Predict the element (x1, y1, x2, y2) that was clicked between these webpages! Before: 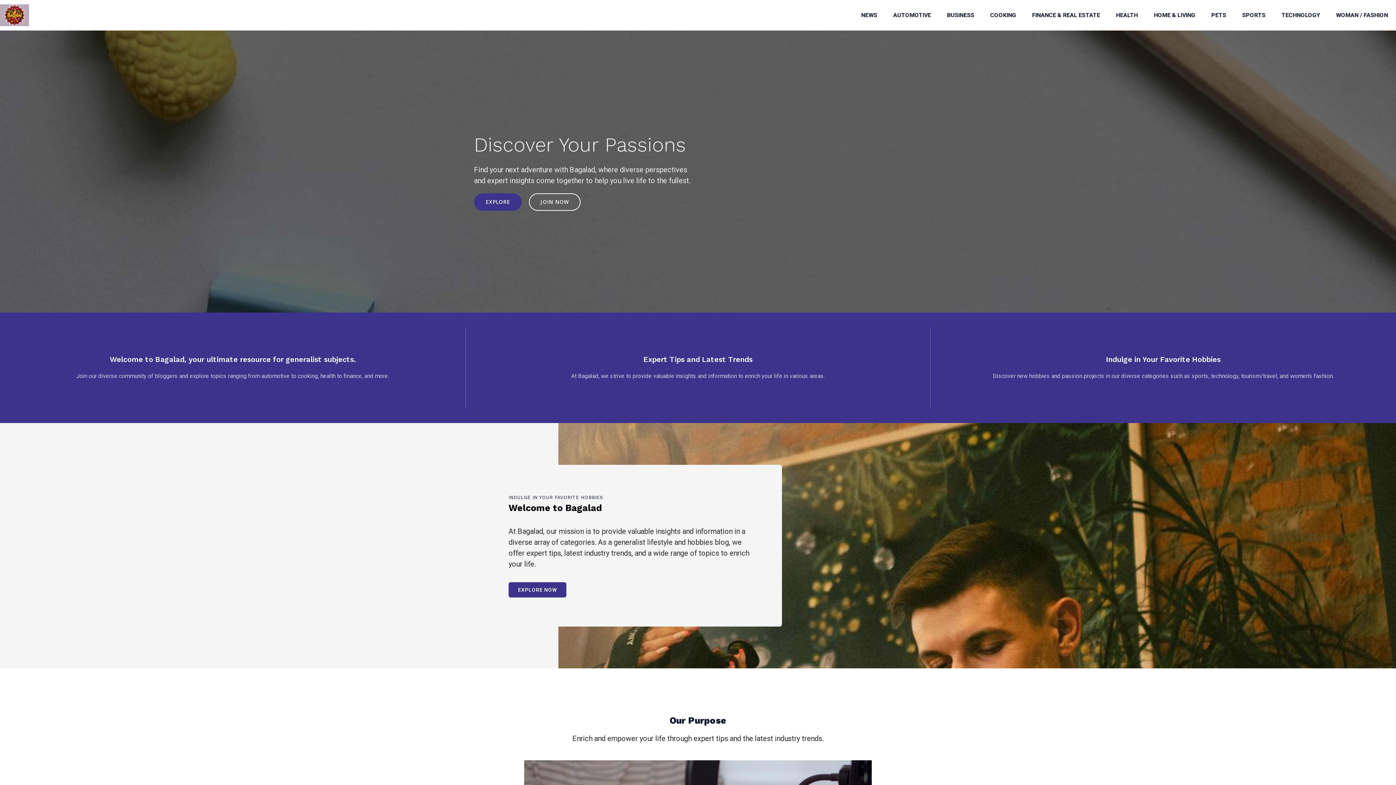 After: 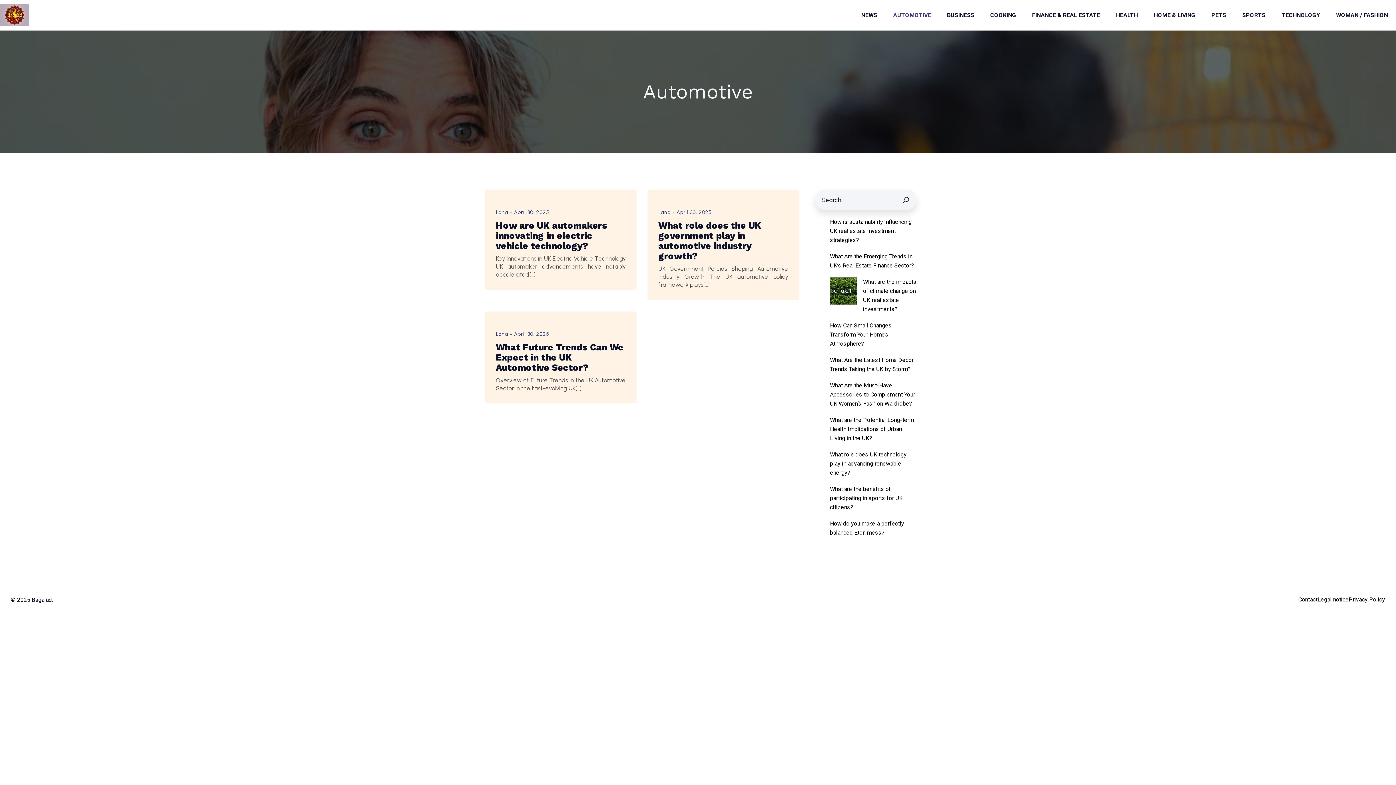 Action: bbox: (885, 0, 939, 30) label: AUTOMOTIVE